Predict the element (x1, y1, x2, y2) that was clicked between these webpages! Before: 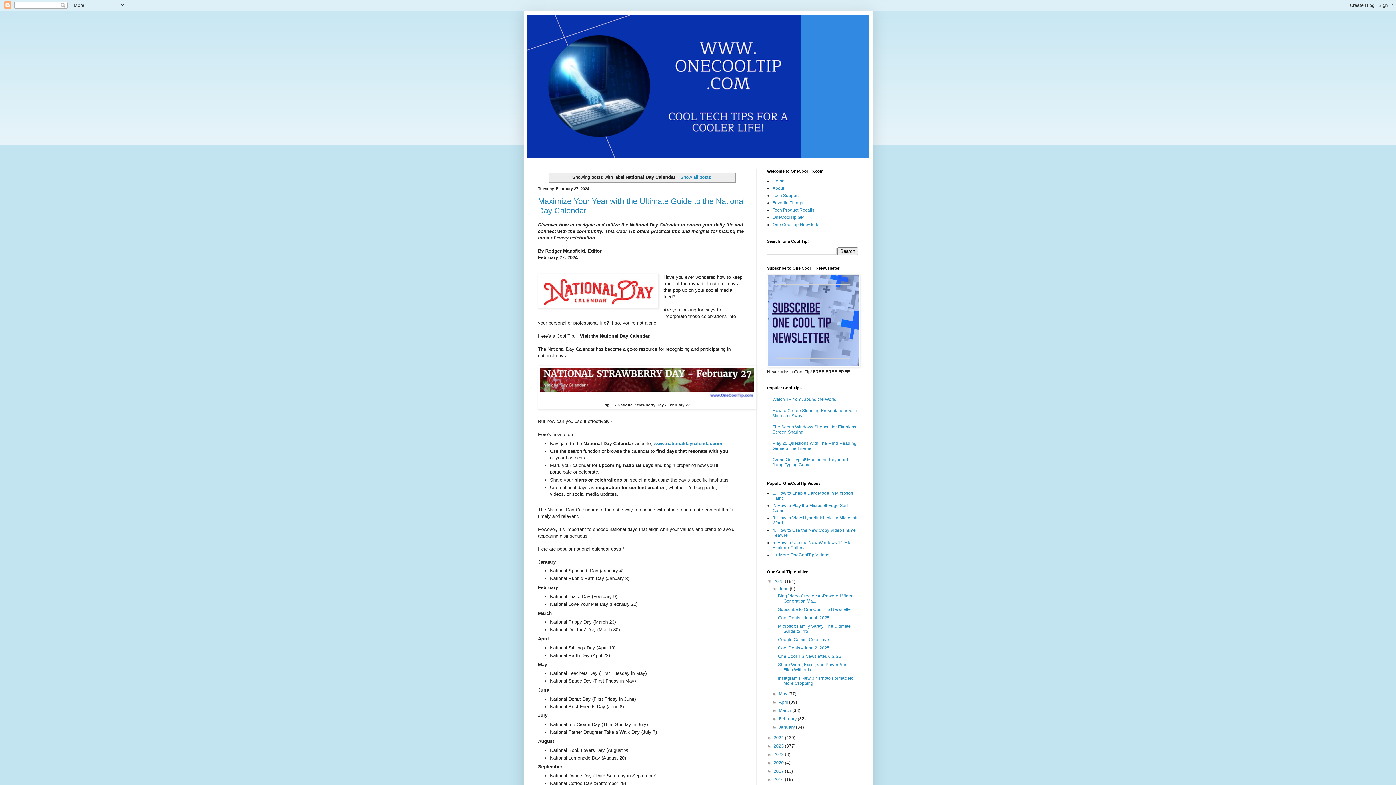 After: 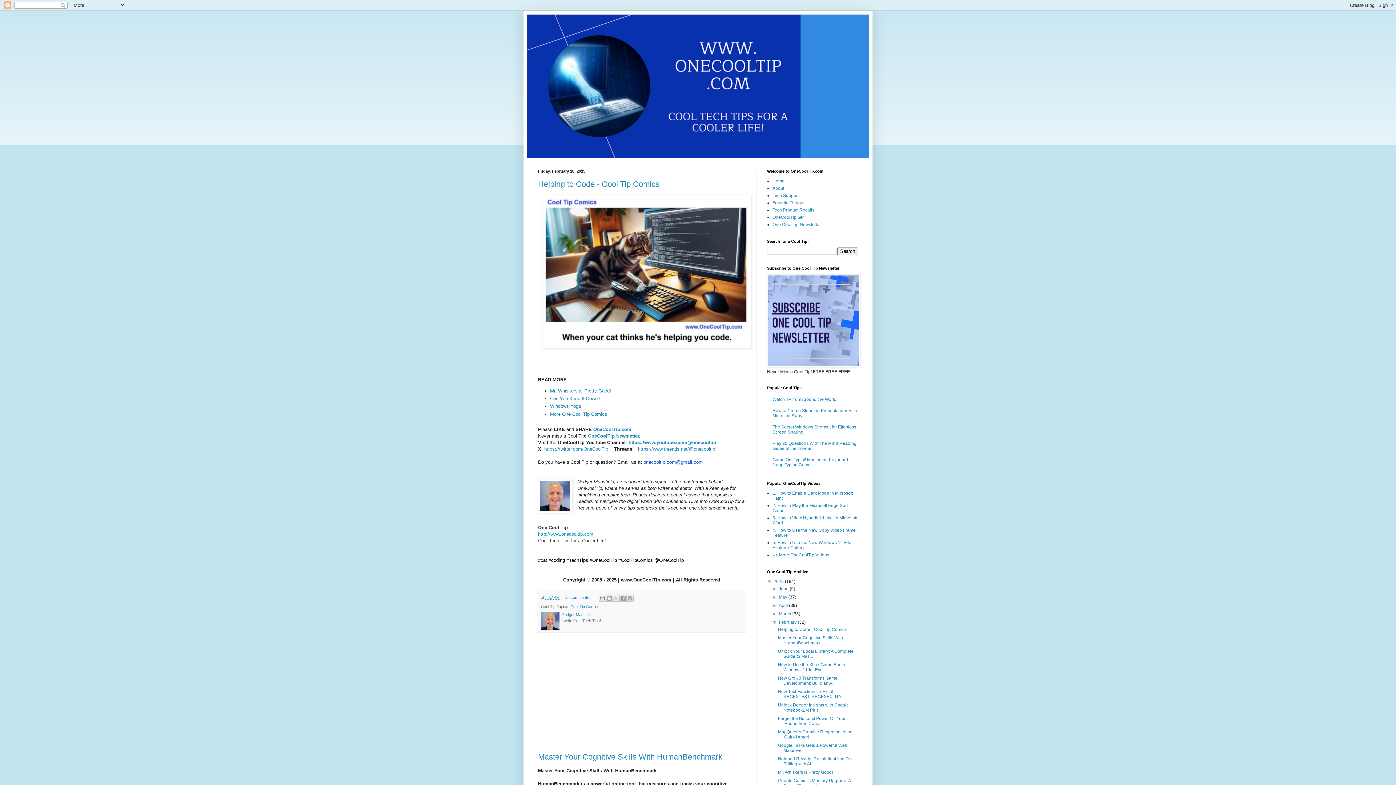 Action: bbox: (779, 716, 797, 721) label: February 